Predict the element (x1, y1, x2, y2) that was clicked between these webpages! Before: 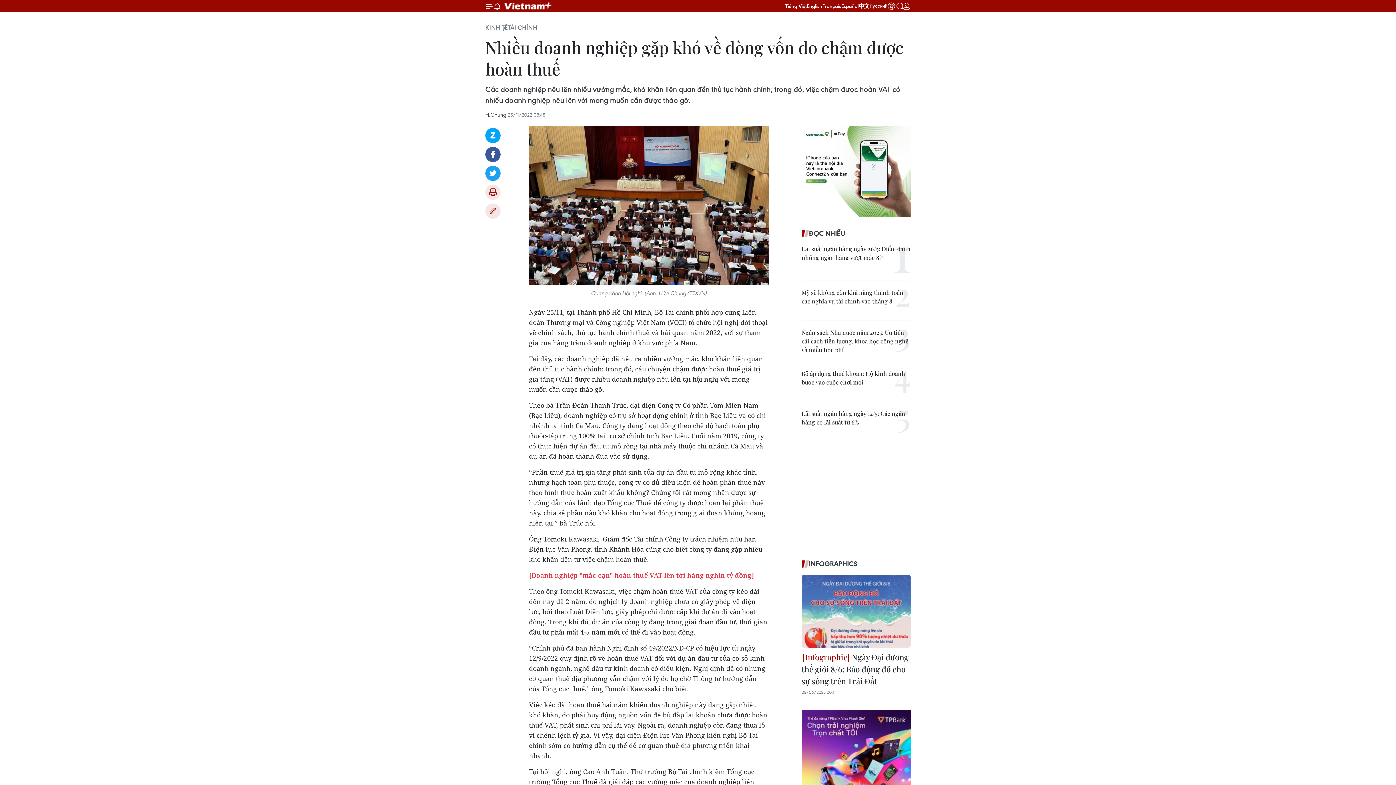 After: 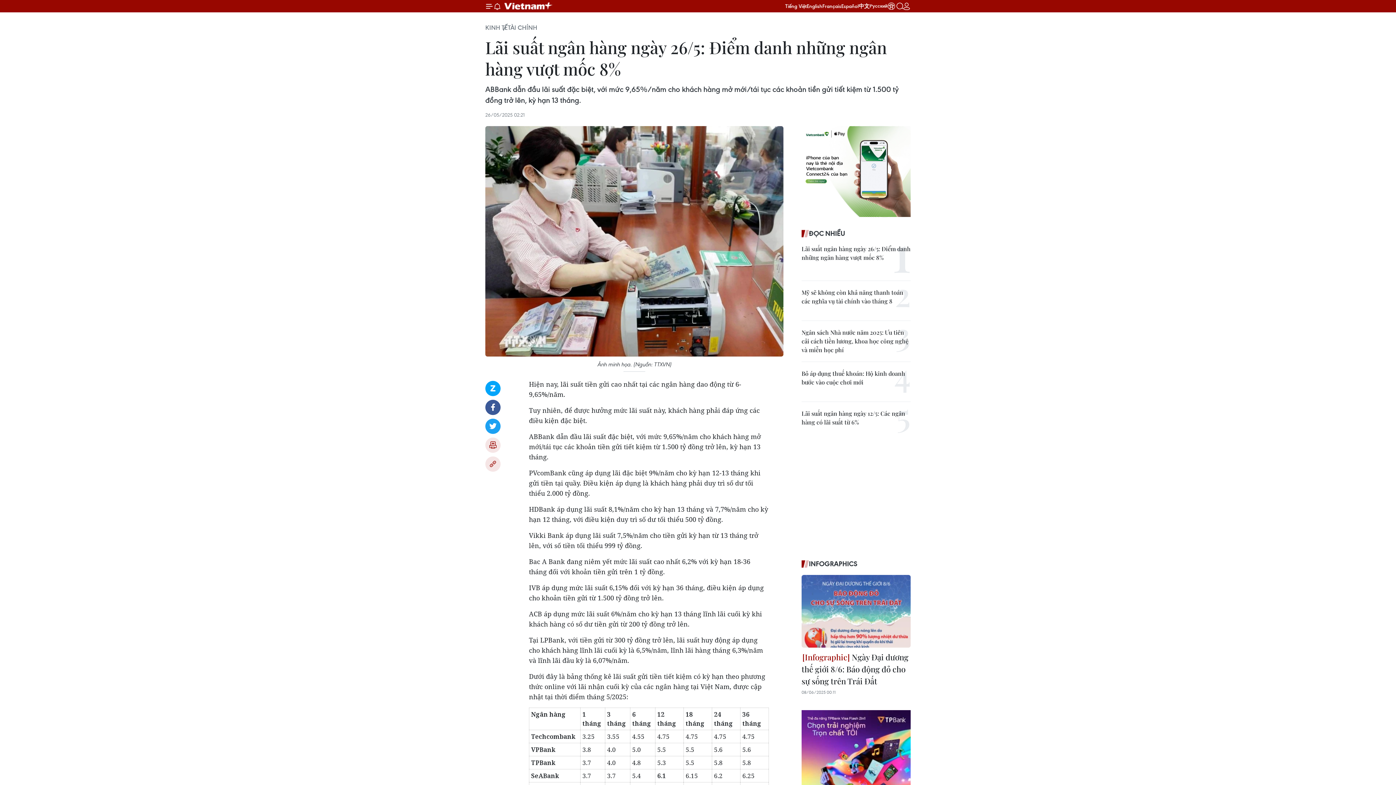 Action: bbox: (801, 244, 910, 262) label: Lãi suất ngân hàng ngày 26/5: Điểm danh những ngân hàng vượt mốc 8%